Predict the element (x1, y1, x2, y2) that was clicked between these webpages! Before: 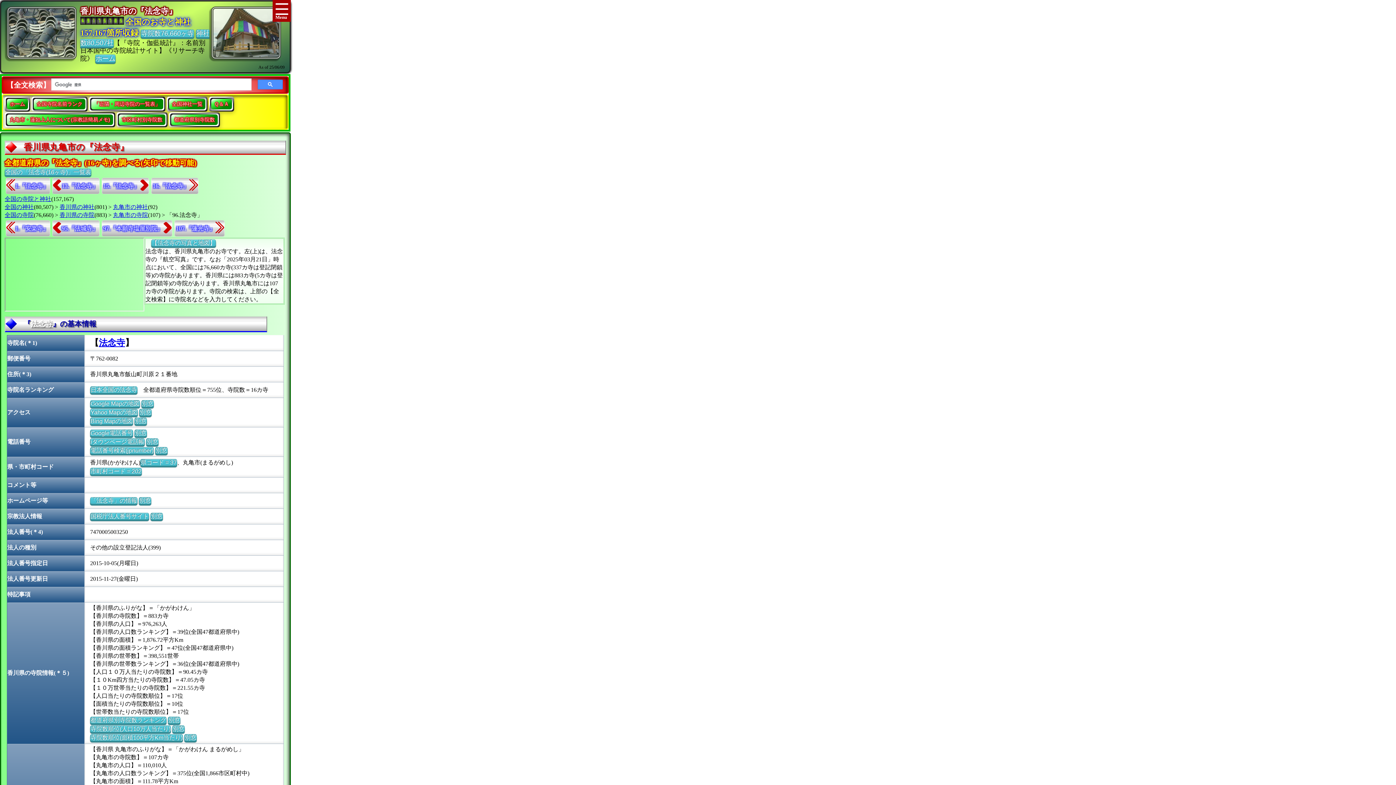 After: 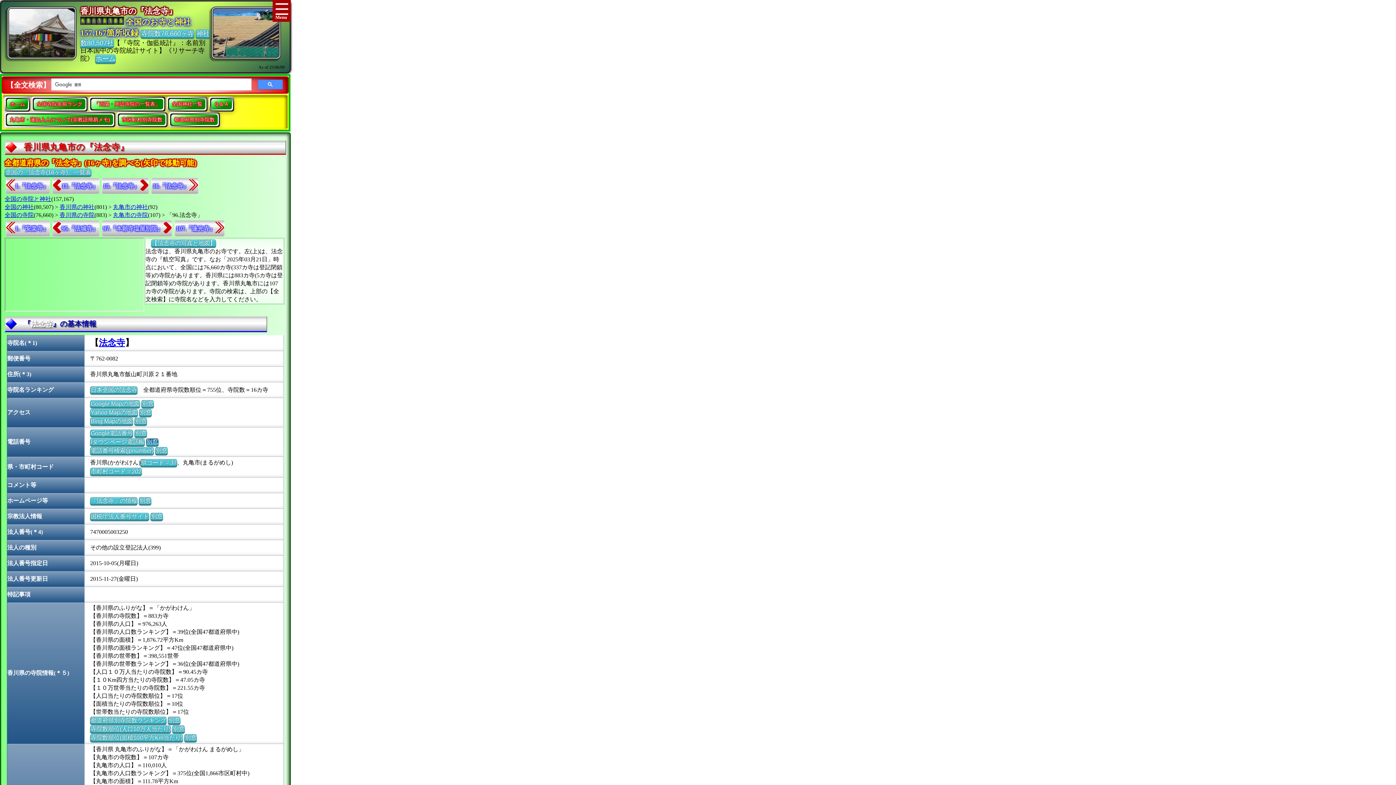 Action: bbox: (146, 438, 158, 445) label: 別窓